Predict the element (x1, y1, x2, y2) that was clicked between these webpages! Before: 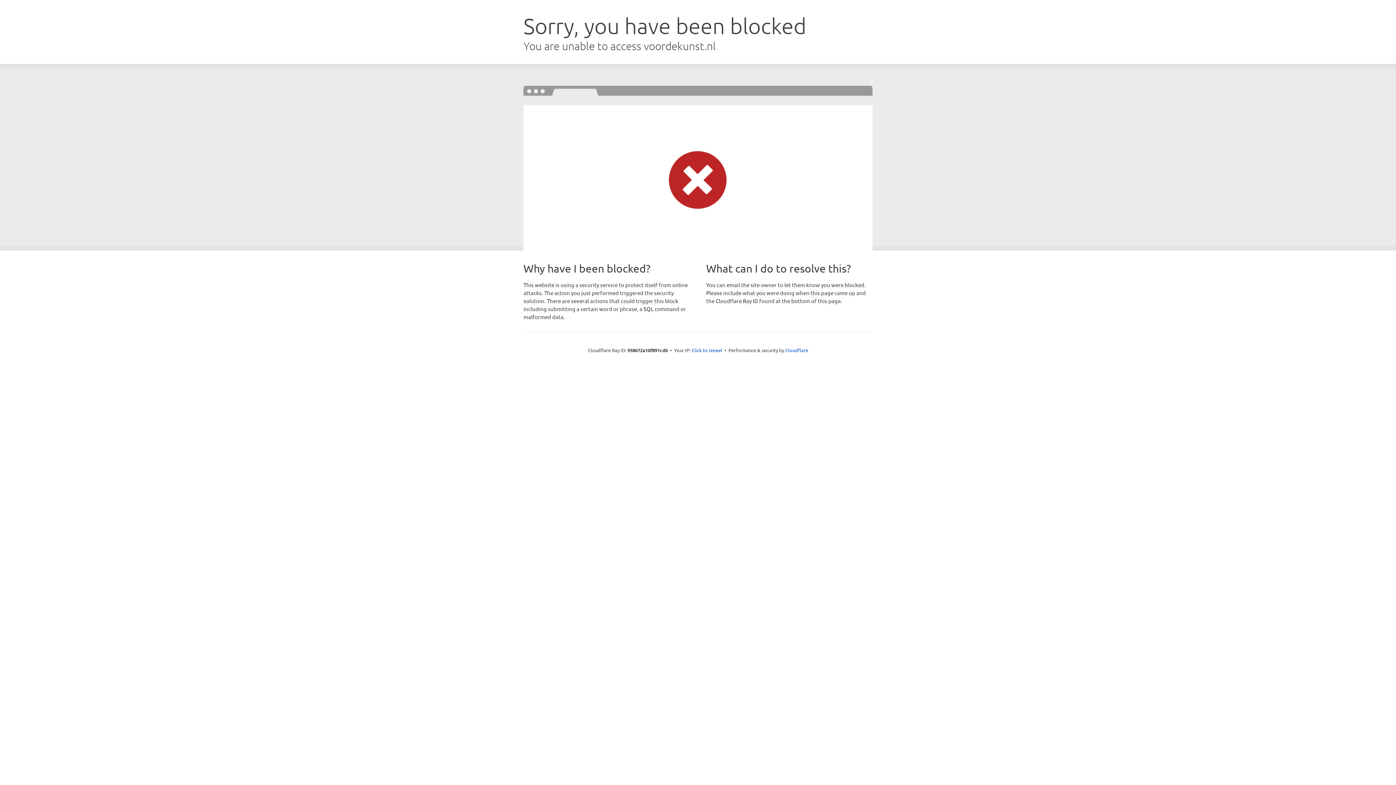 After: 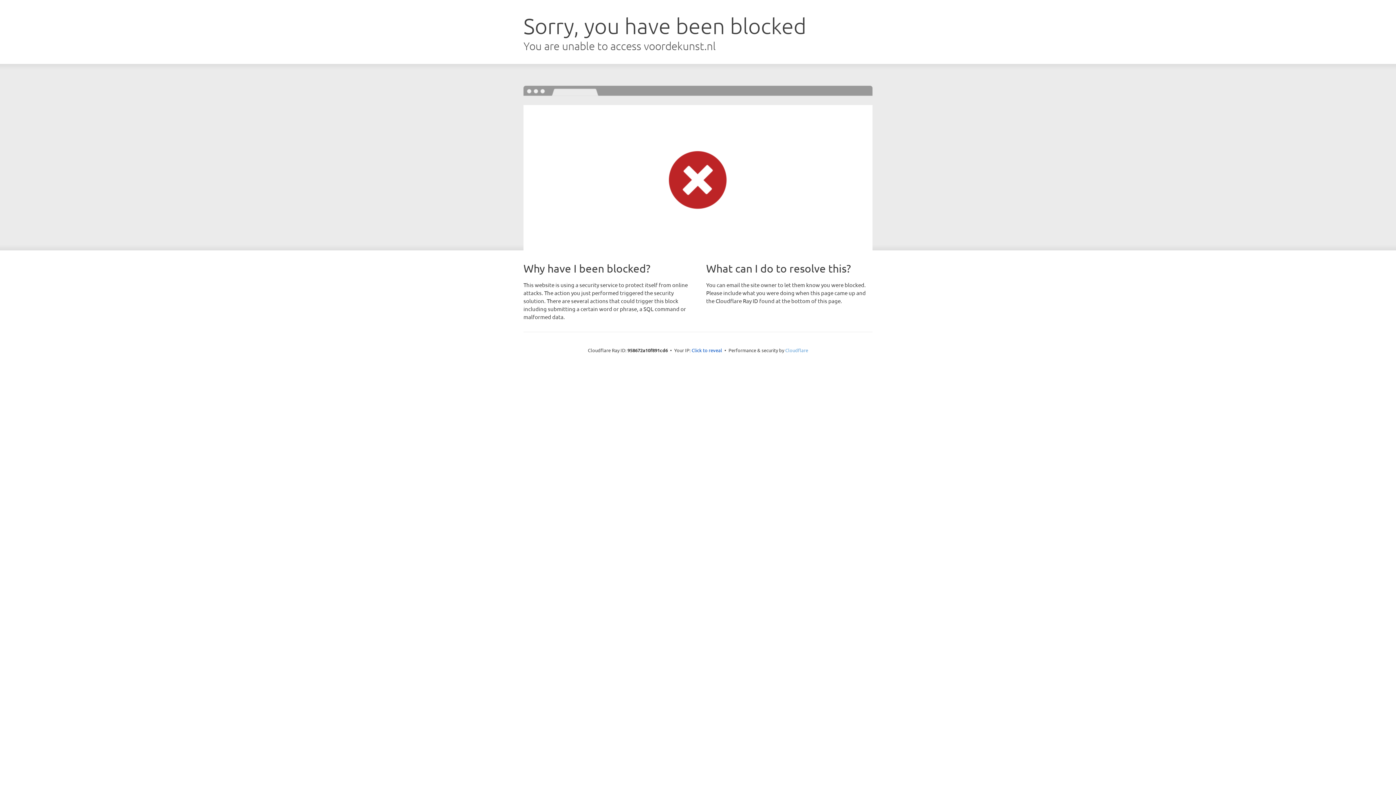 Action: bbox: (785, 347, 808, 353) label: Cloudflare